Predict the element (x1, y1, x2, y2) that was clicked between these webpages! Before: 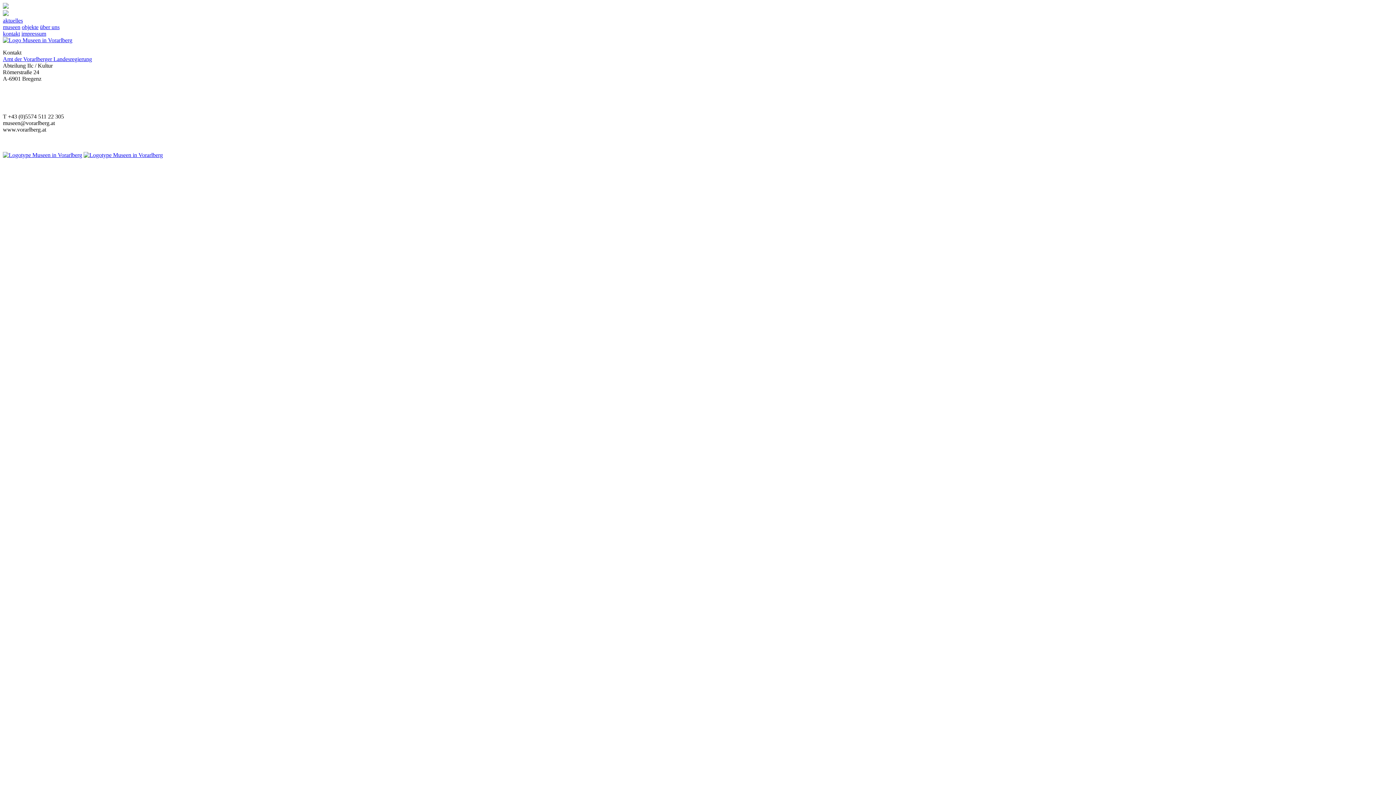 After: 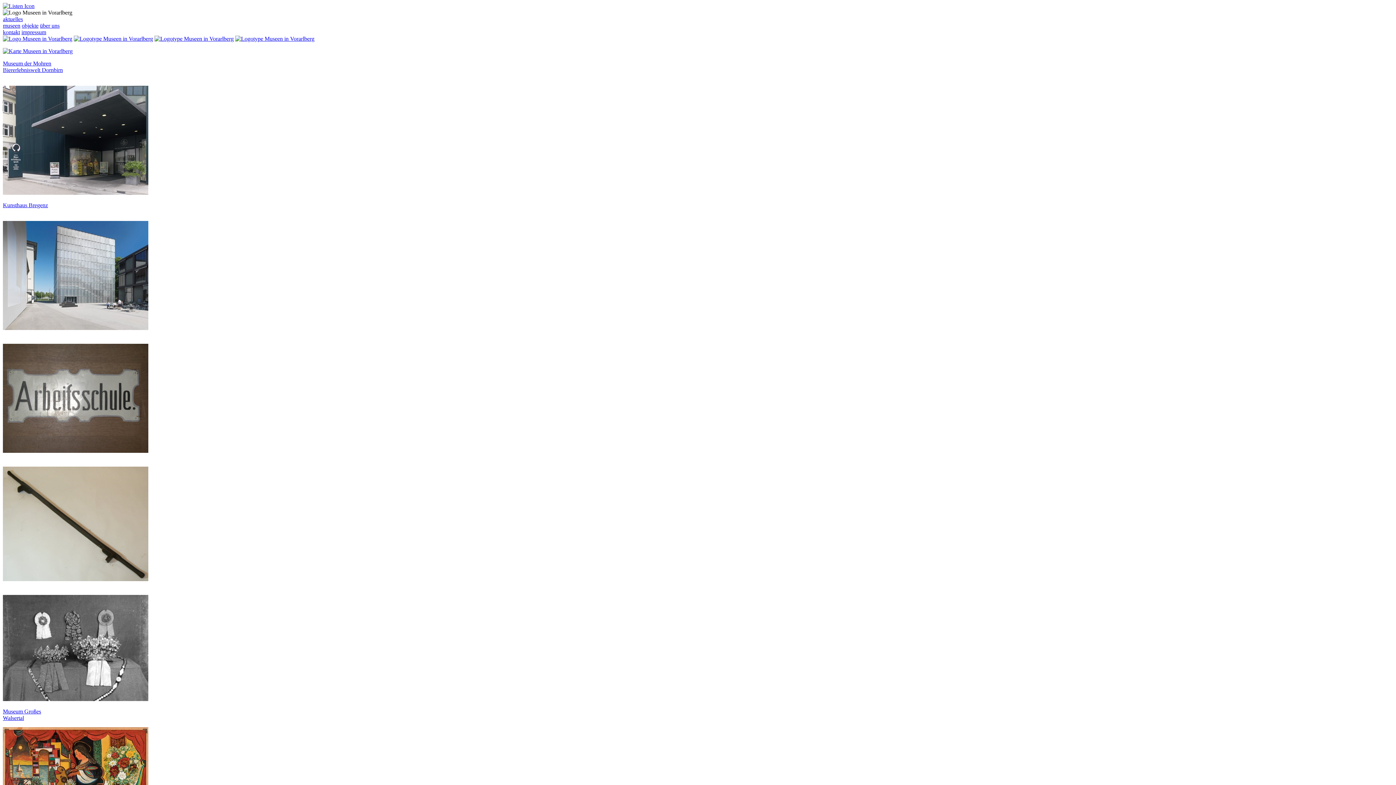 Action: bbox: (2, 37, 72, 43)